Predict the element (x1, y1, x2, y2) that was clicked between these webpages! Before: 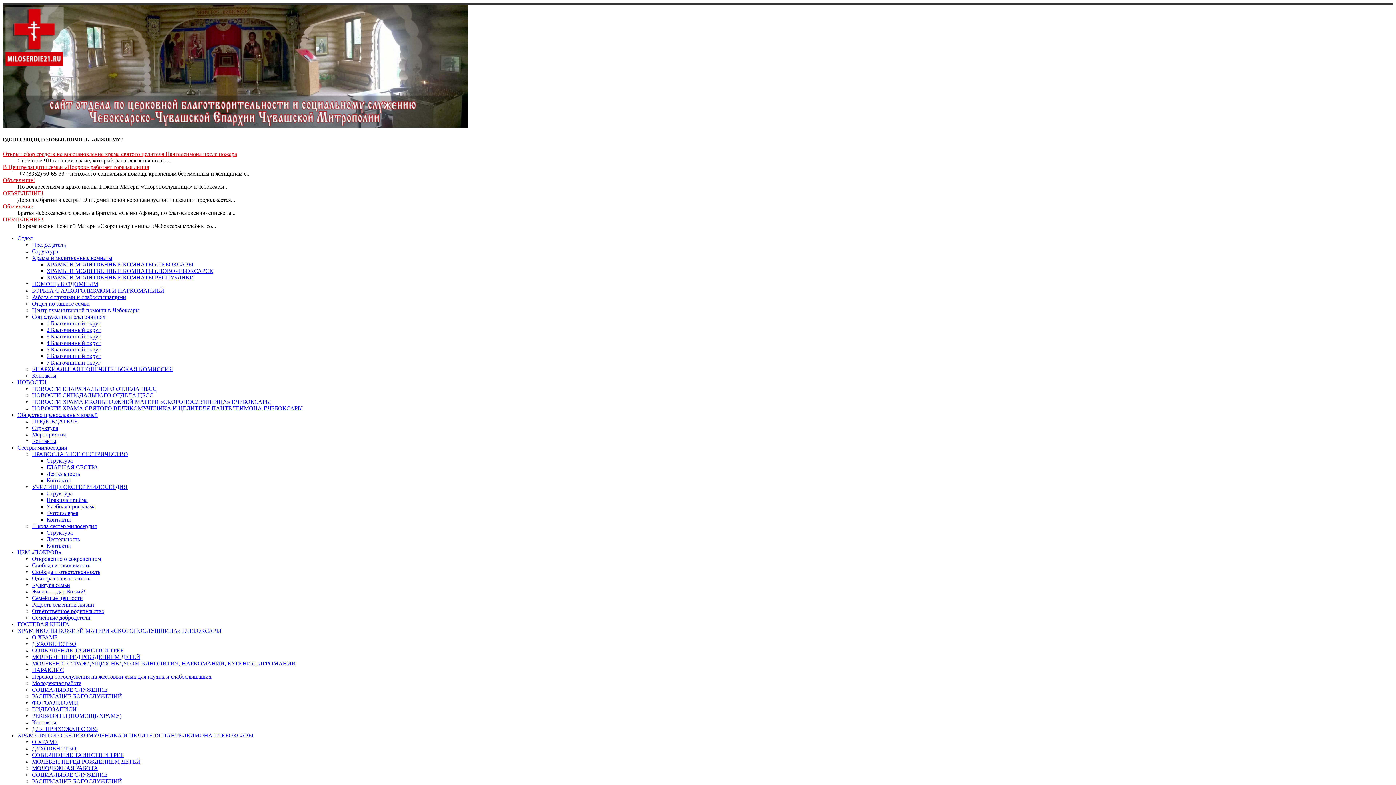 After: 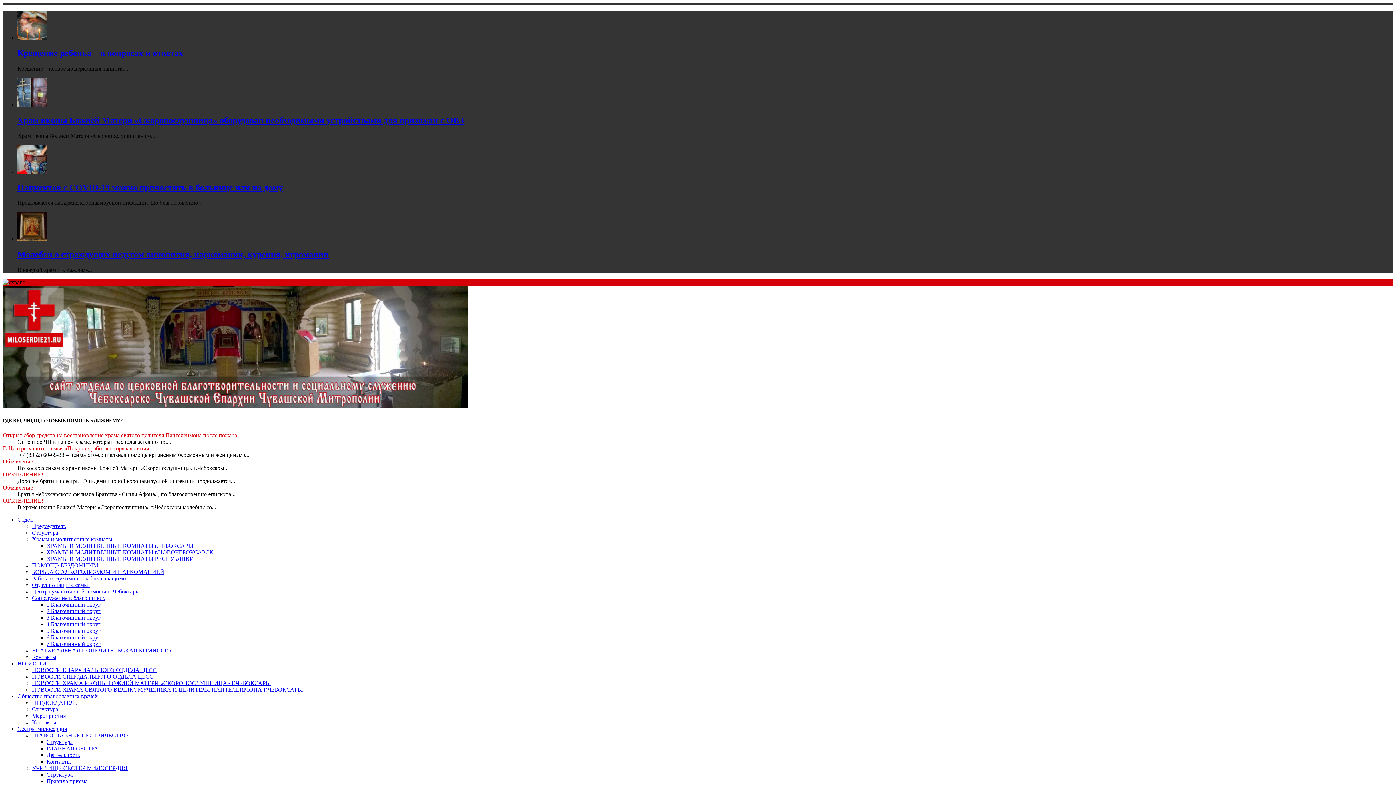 Action: bbox: (2, 122, 468, 128)